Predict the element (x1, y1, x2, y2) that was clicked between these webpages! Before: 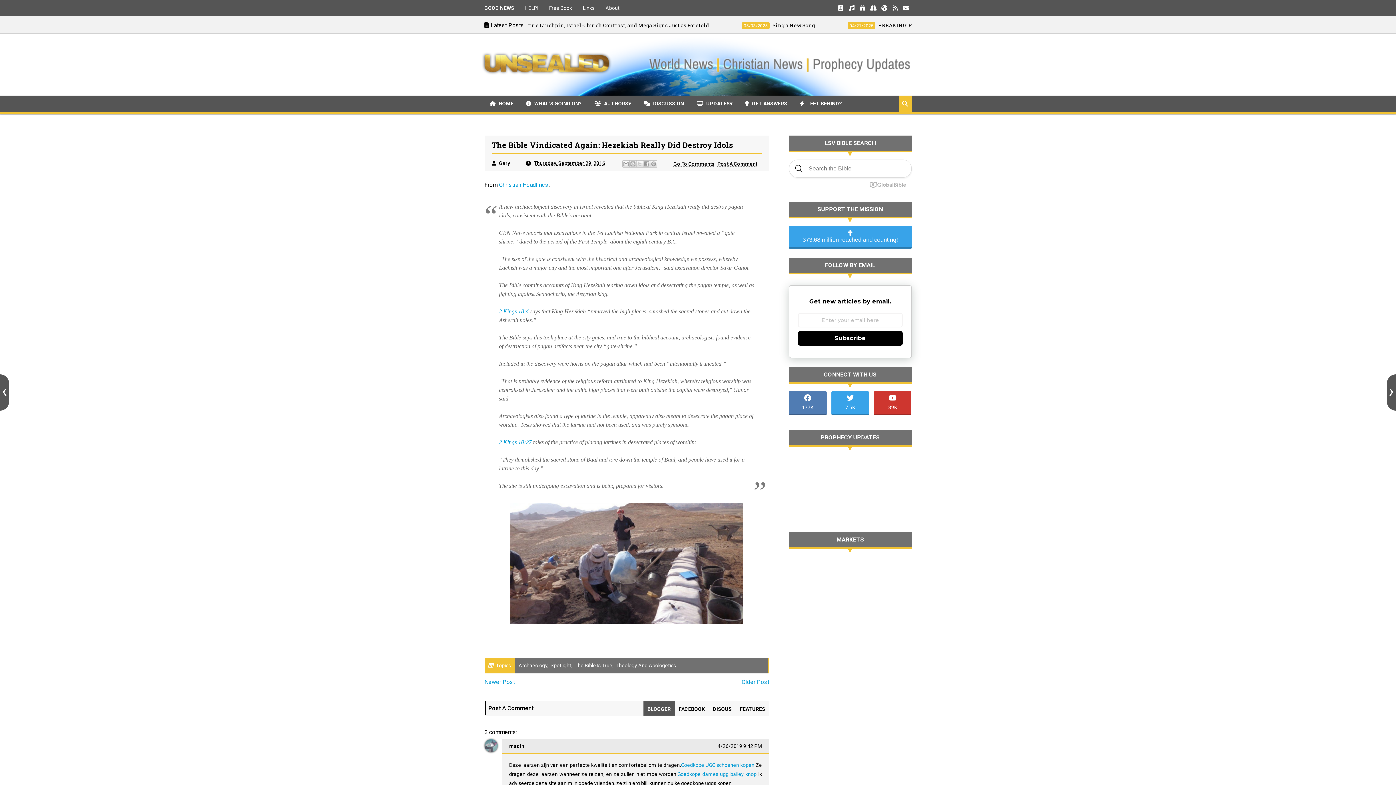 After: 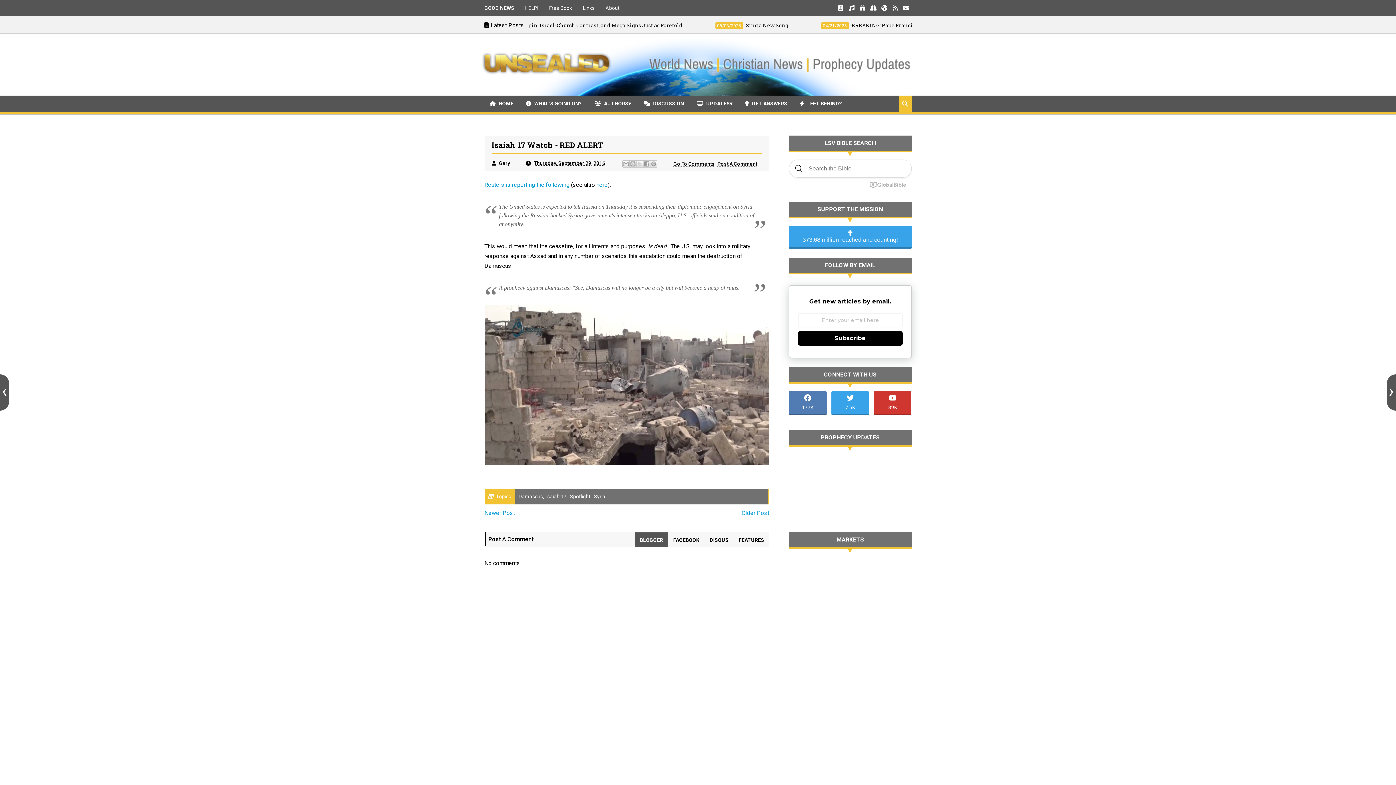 Action: bbox: (0, 374, 9, 410)